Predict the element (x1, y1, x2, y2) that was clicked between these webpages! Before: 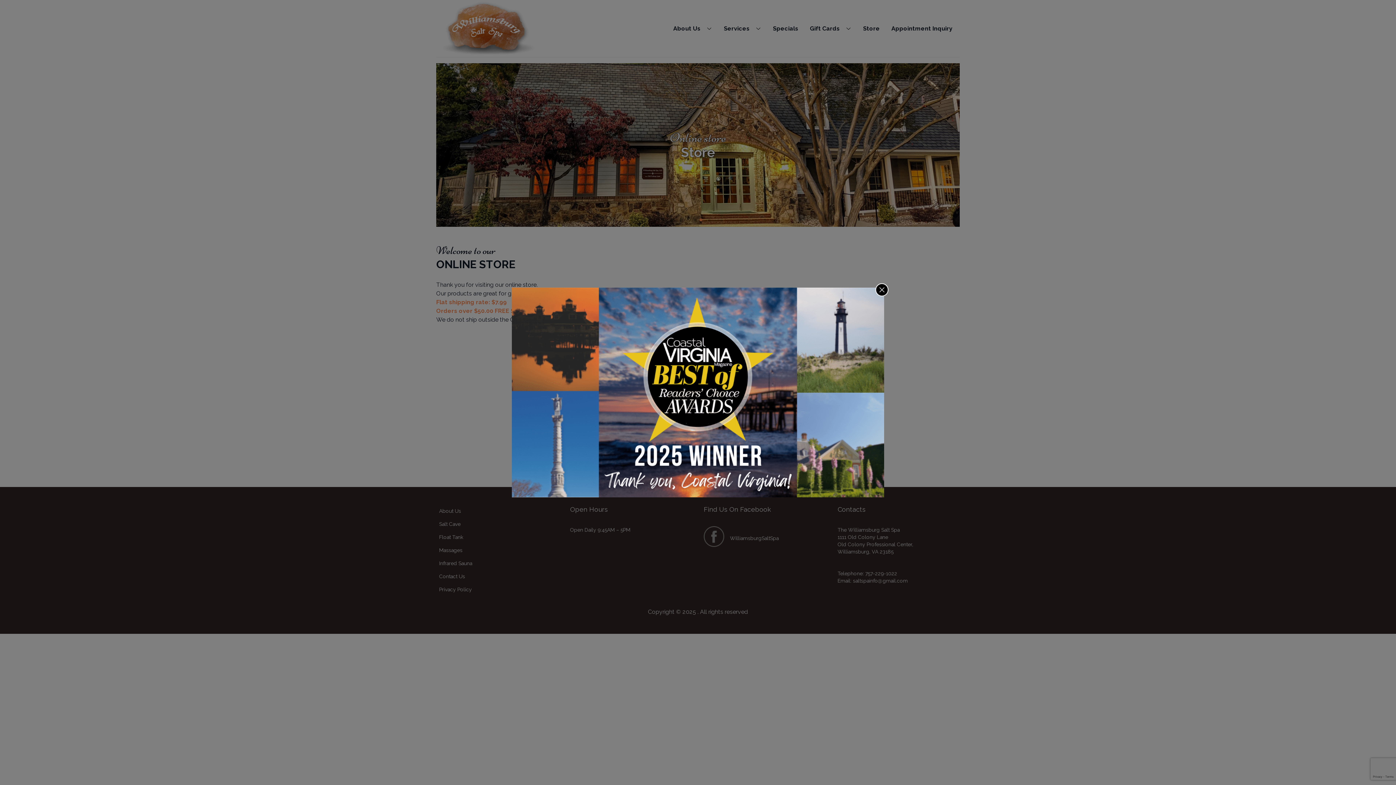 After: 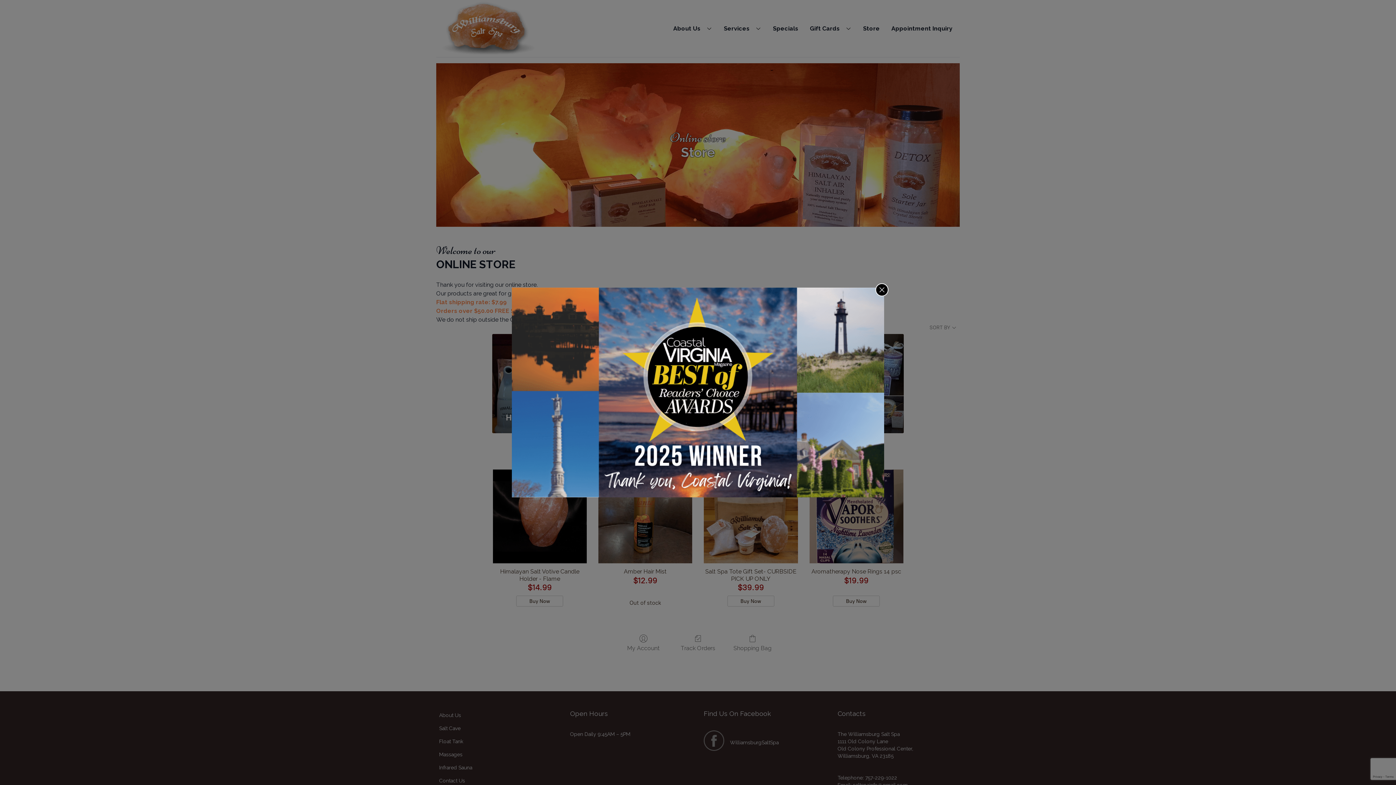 Action: bbox: (512, 287, 884, 497)